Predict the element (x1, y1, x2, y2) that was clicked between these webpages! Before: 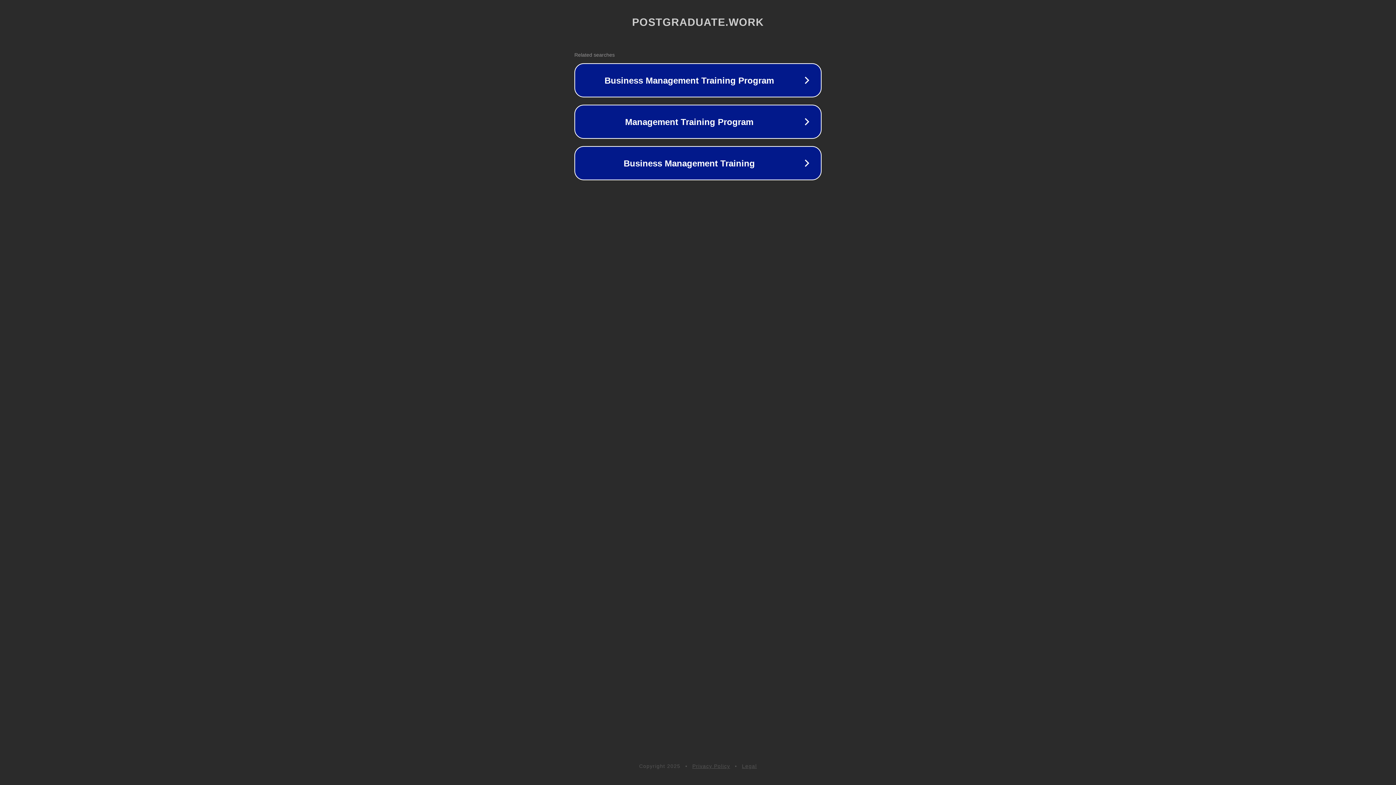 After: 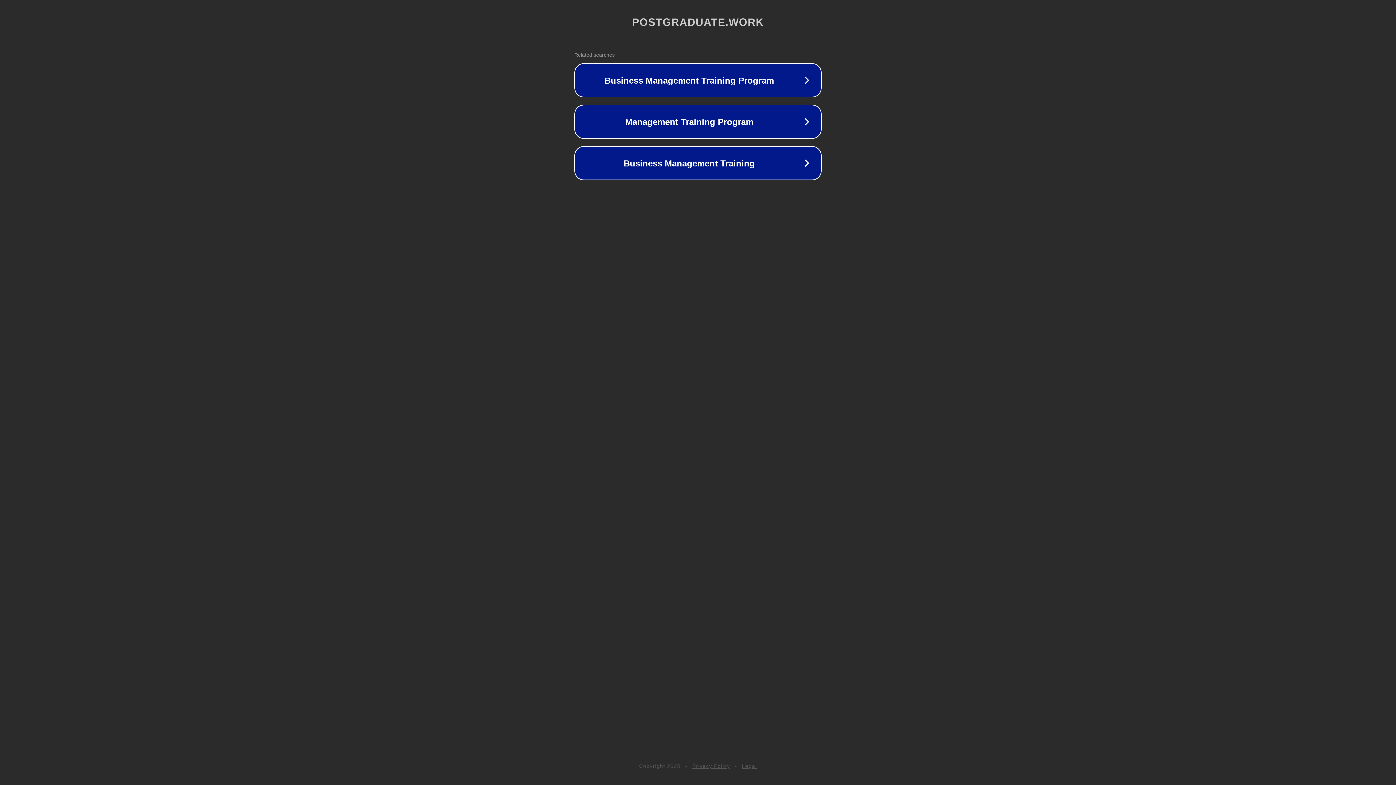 Action: label: Legal bbox: (742, 763, 757, 769)